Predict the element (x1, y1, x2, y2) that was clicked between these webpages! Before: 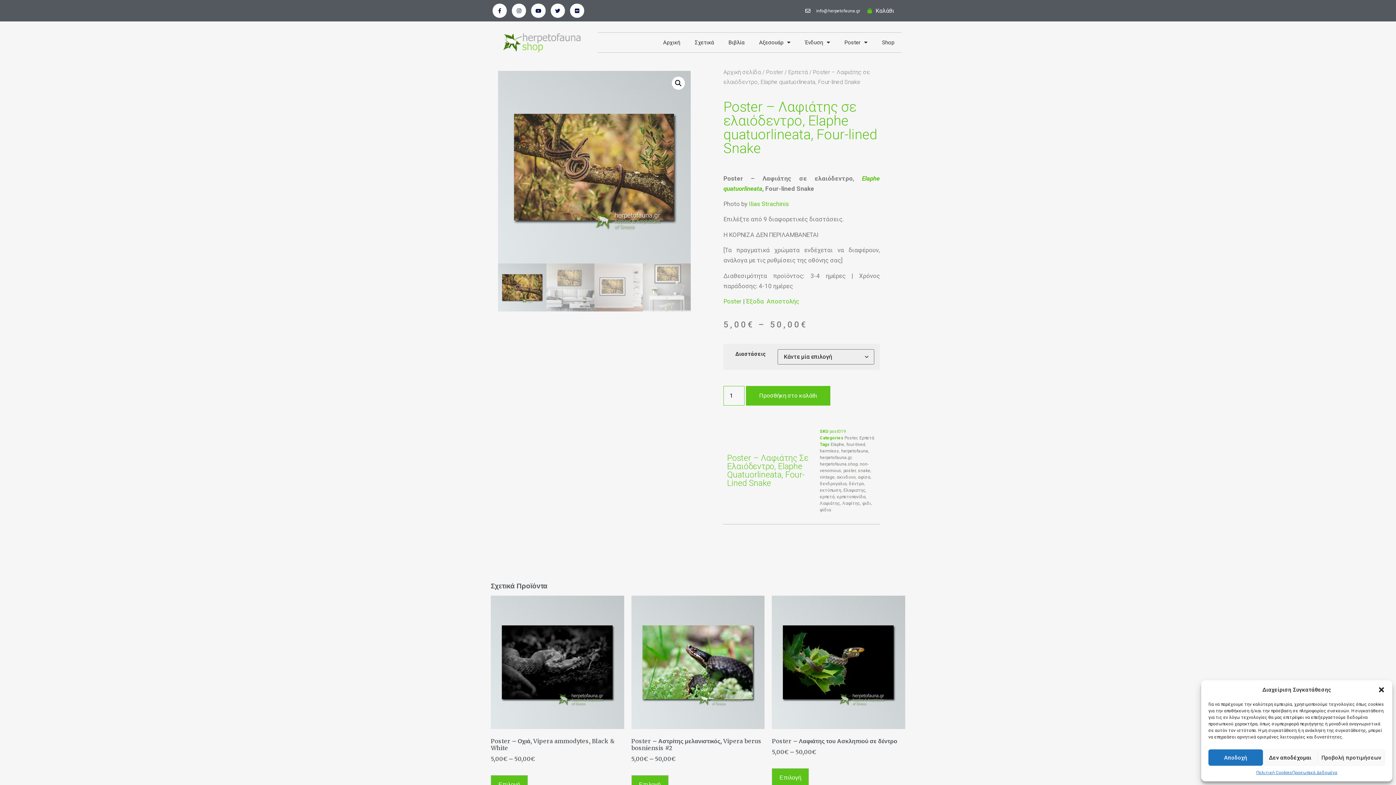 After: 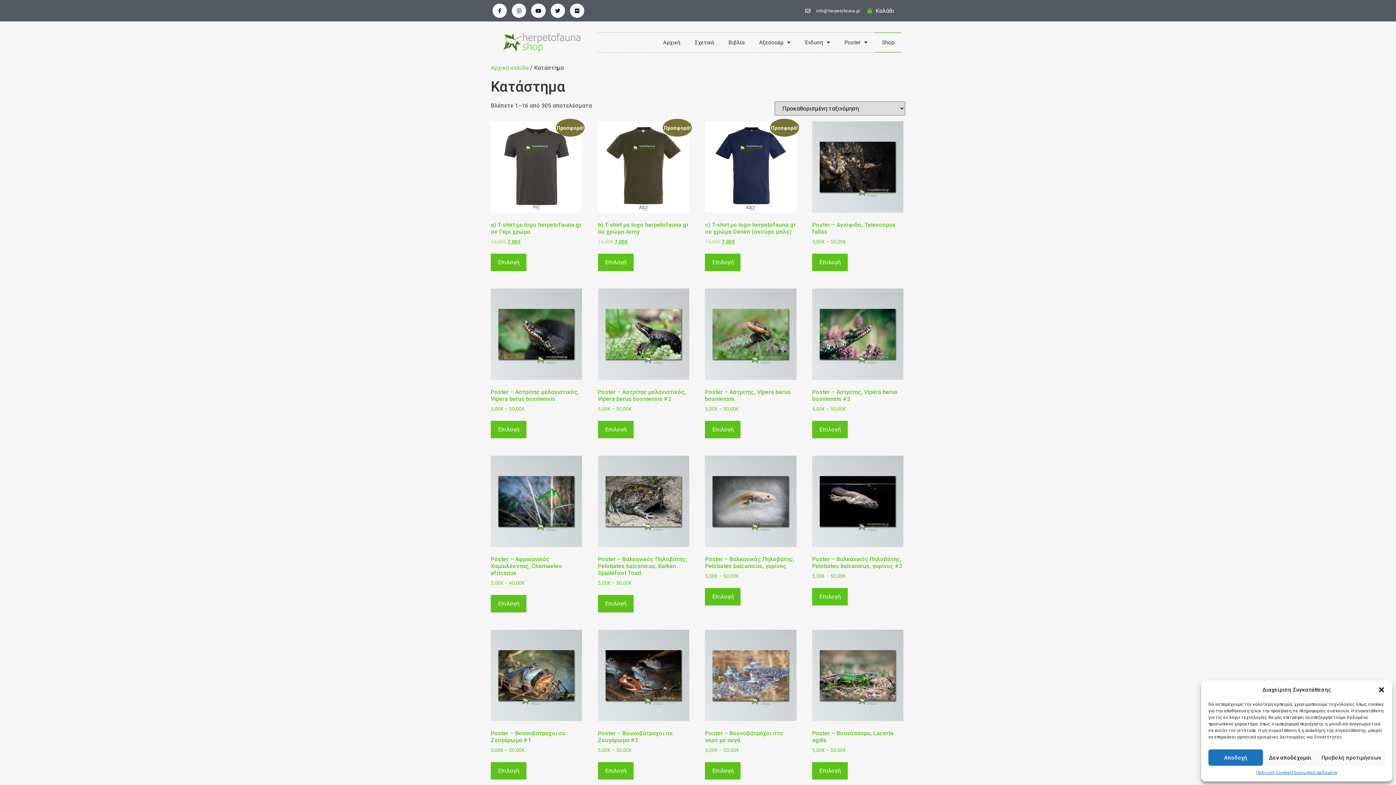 Action: label: Shop bbox: (874, 32, 901, 52)